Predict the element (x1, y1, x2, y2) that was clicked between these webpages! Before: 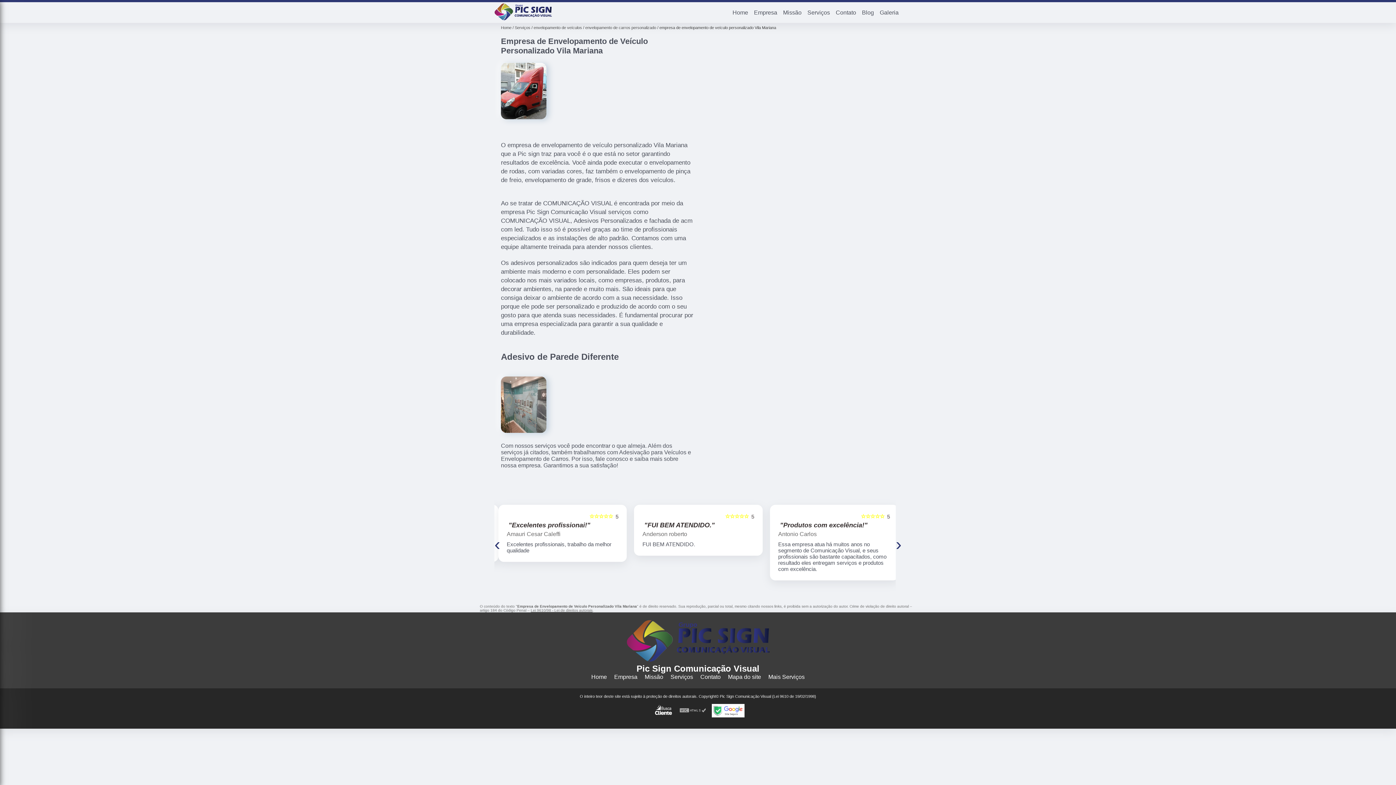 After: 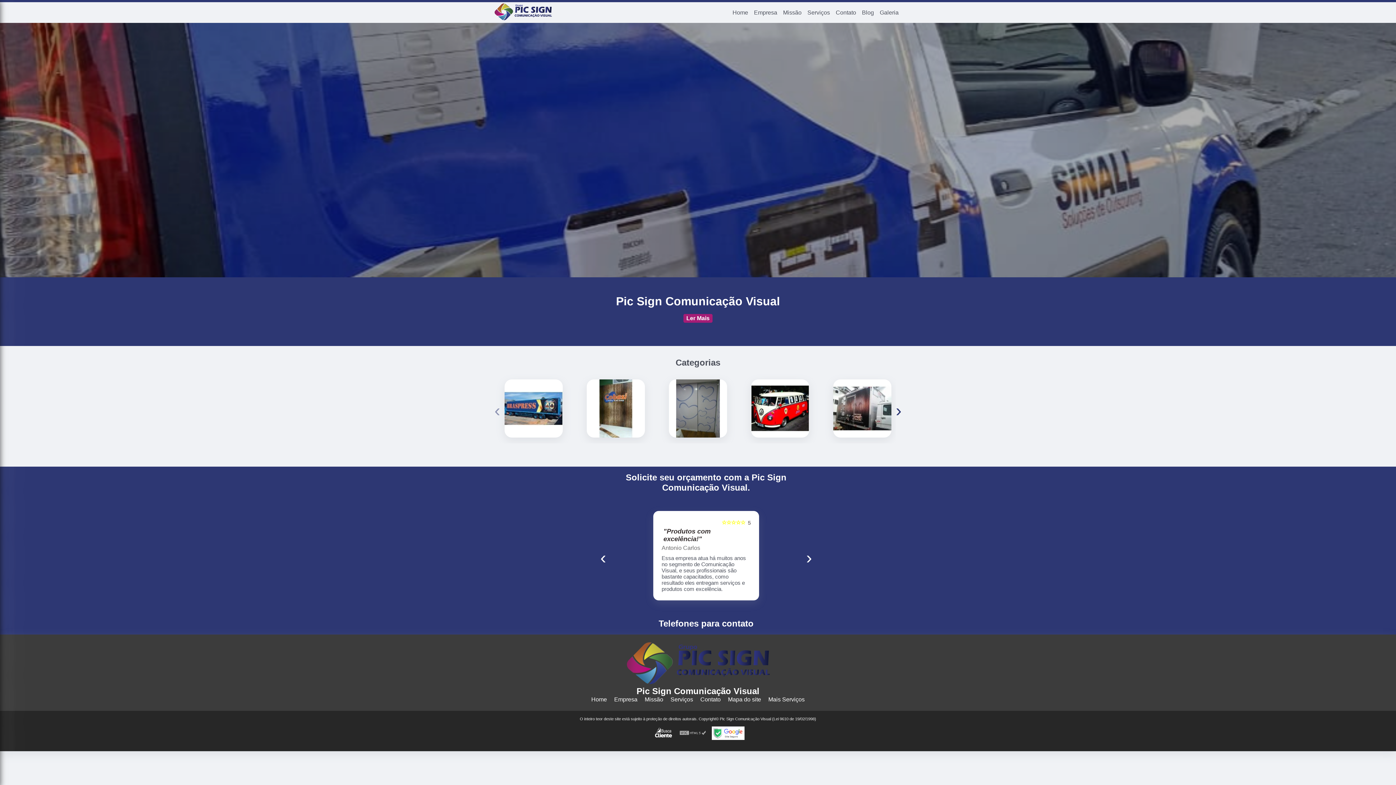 Action: label: Home bbox: (591, 674, 607, 680)